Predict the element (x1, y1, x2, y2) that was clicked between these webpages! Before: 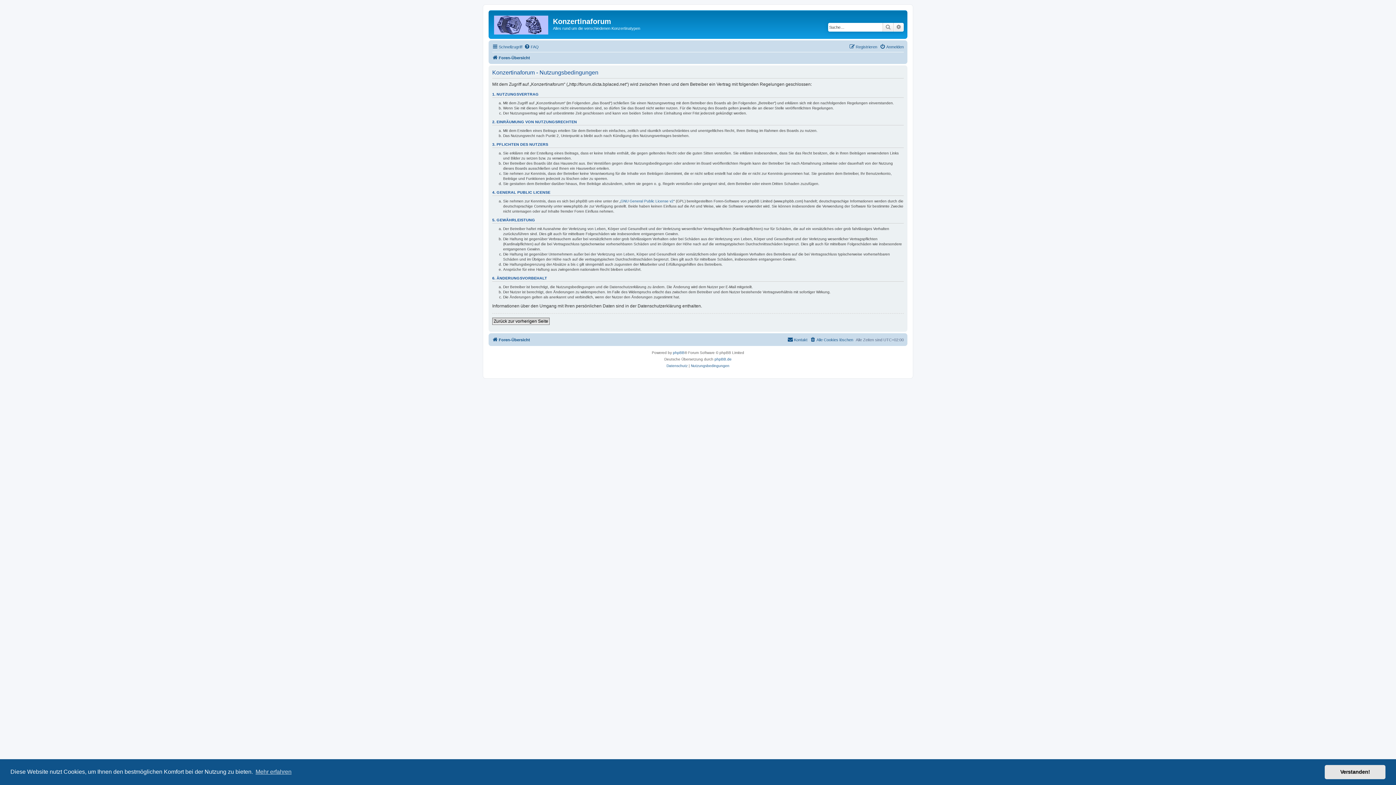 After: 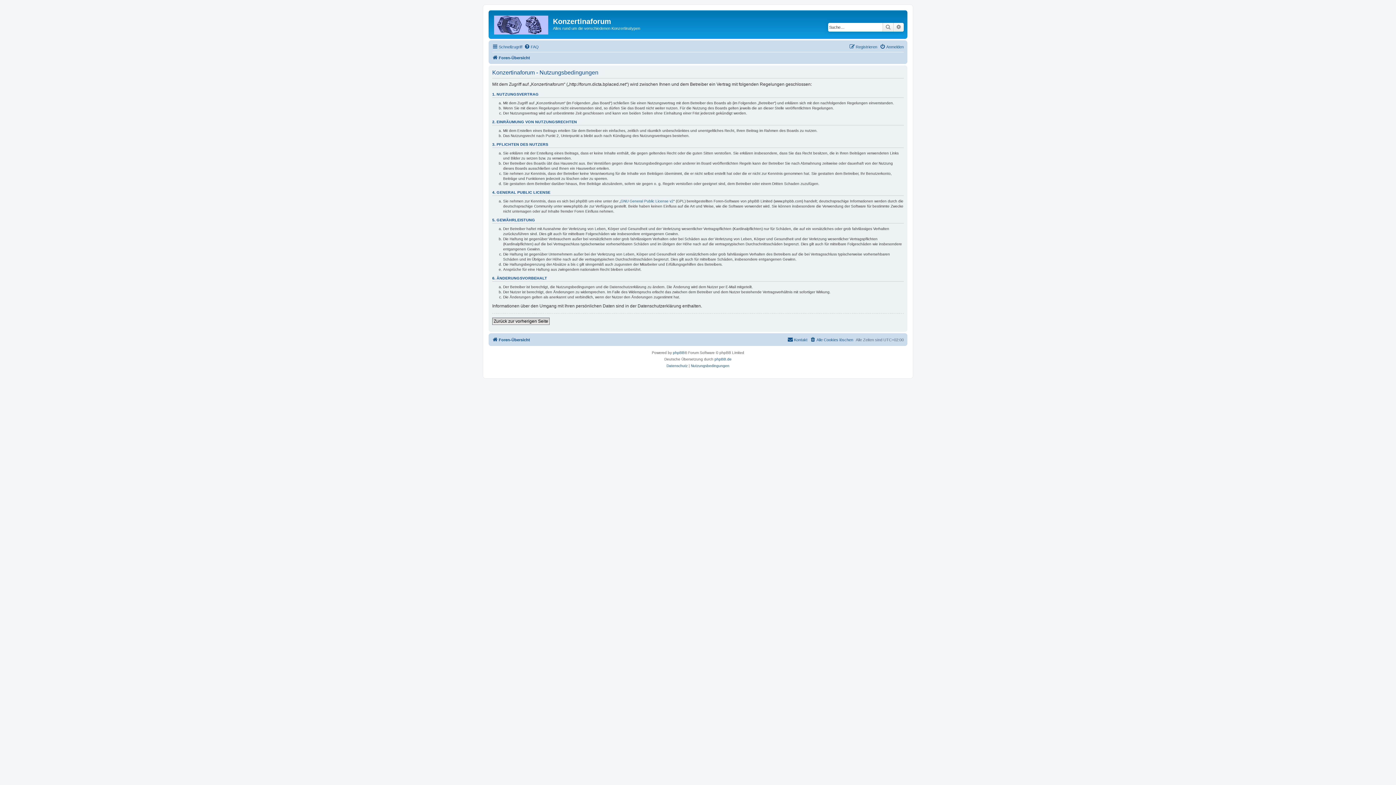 Action: bbox: (1325, 765, 1385, 779) label: dismiss cookie message